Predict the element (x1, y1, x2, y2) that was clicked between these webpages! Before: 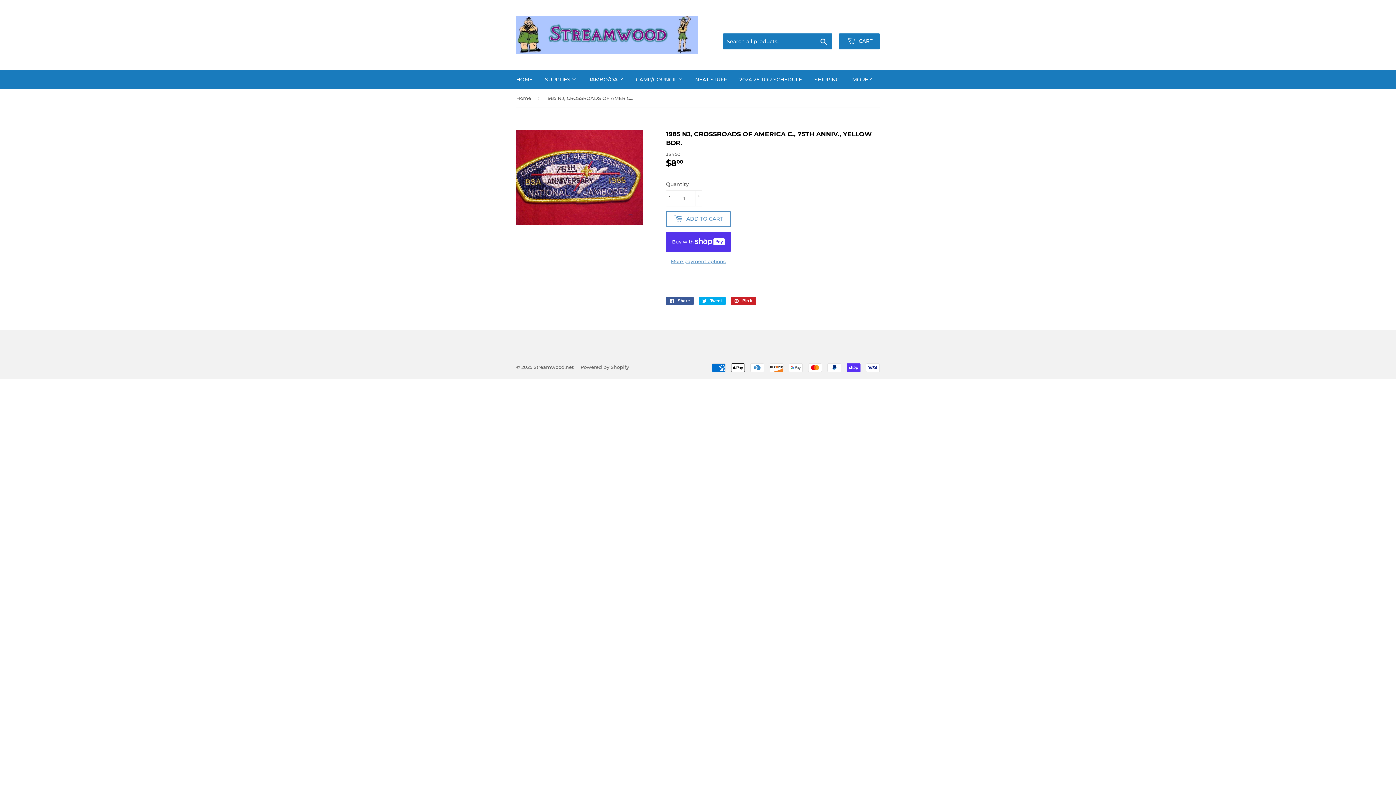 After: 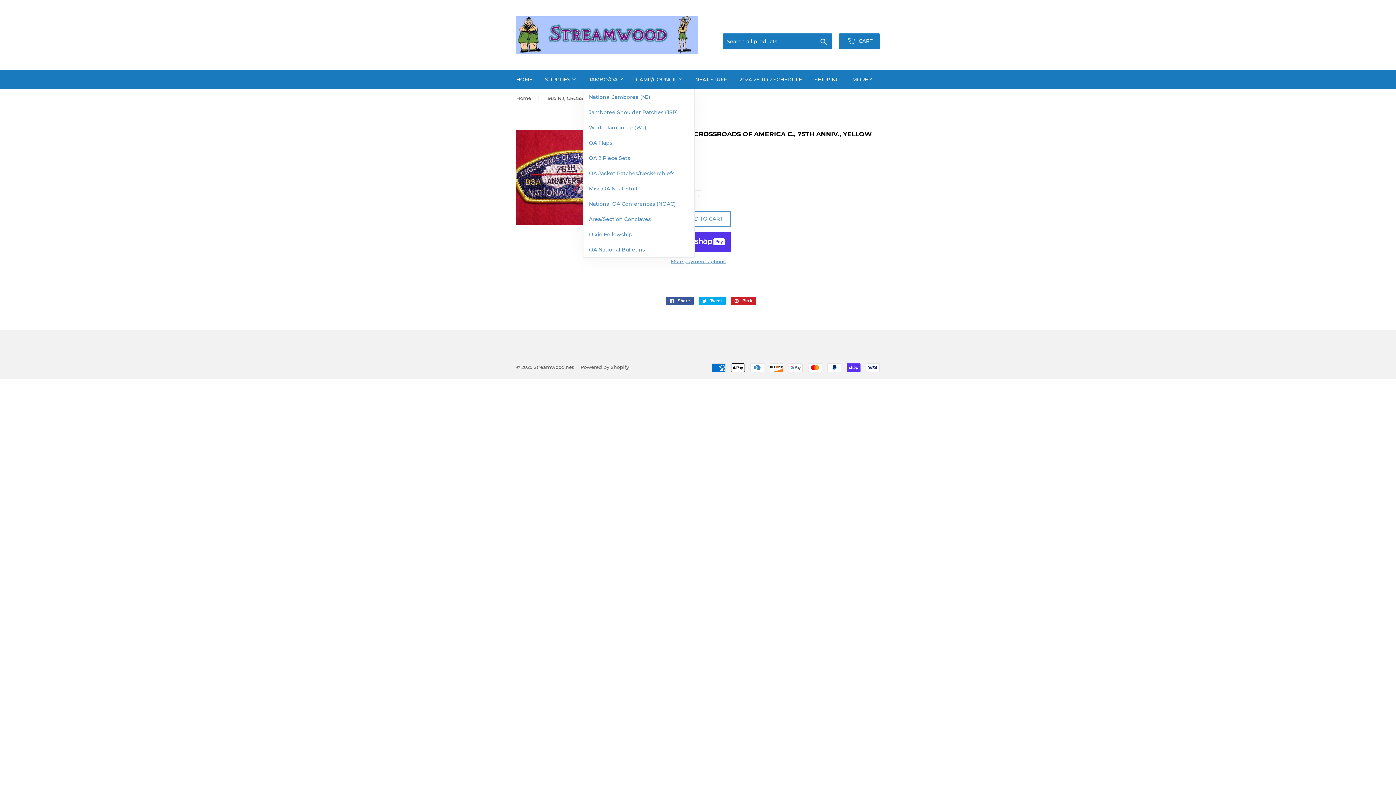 Action: bbox: (583, 70, 629, 89) label: JAMBO/OA 